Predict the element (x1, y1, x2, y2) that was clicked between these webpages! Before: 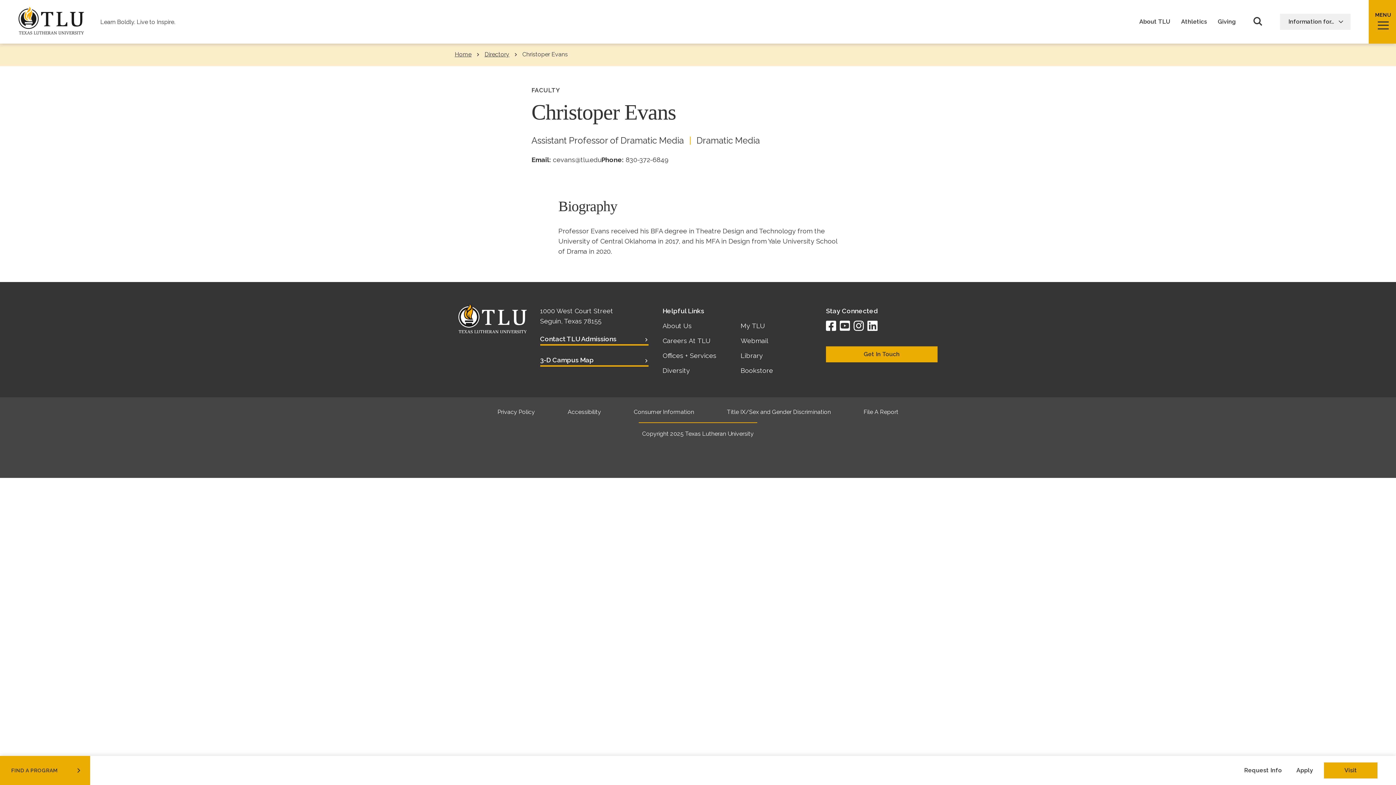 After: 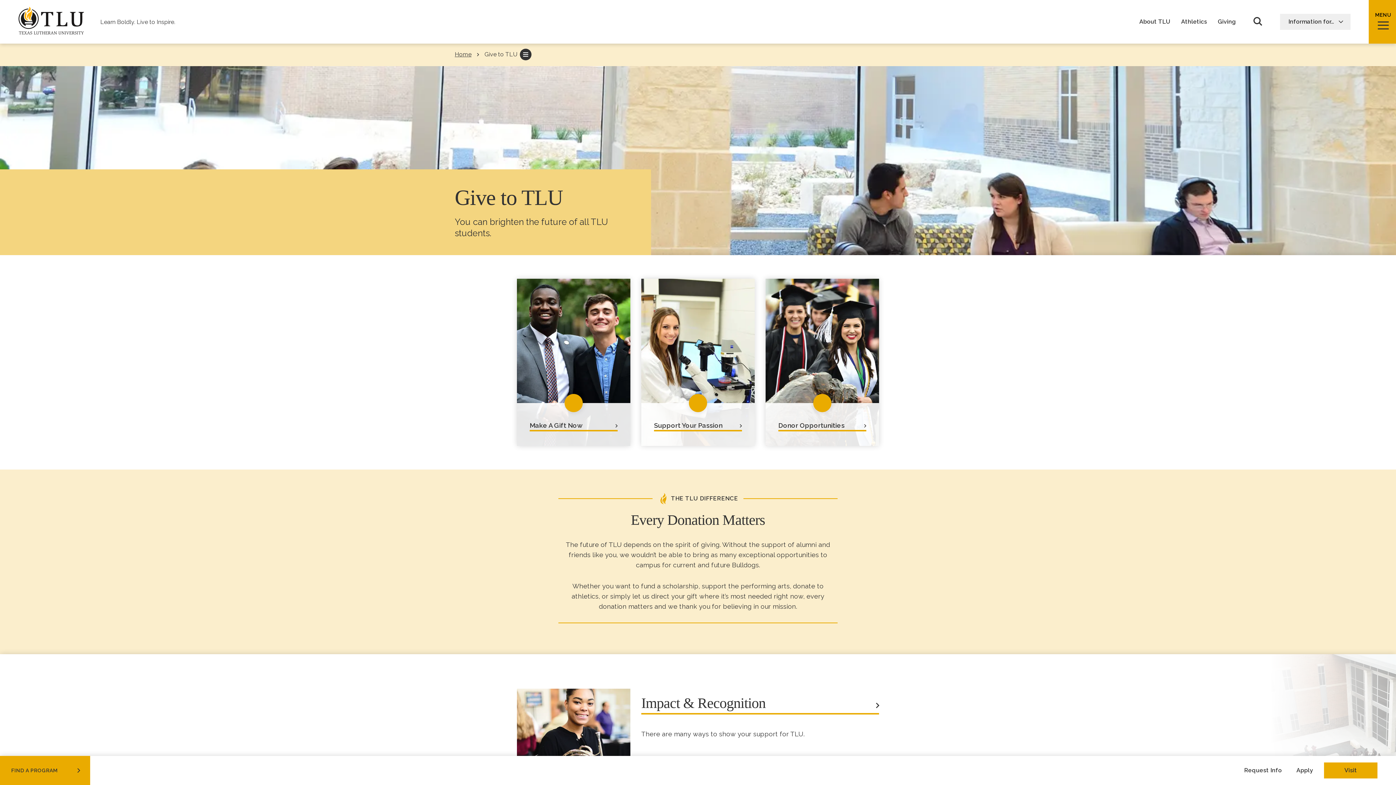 Action: bbox: (1218, 18, 1236, 24) label: Giving